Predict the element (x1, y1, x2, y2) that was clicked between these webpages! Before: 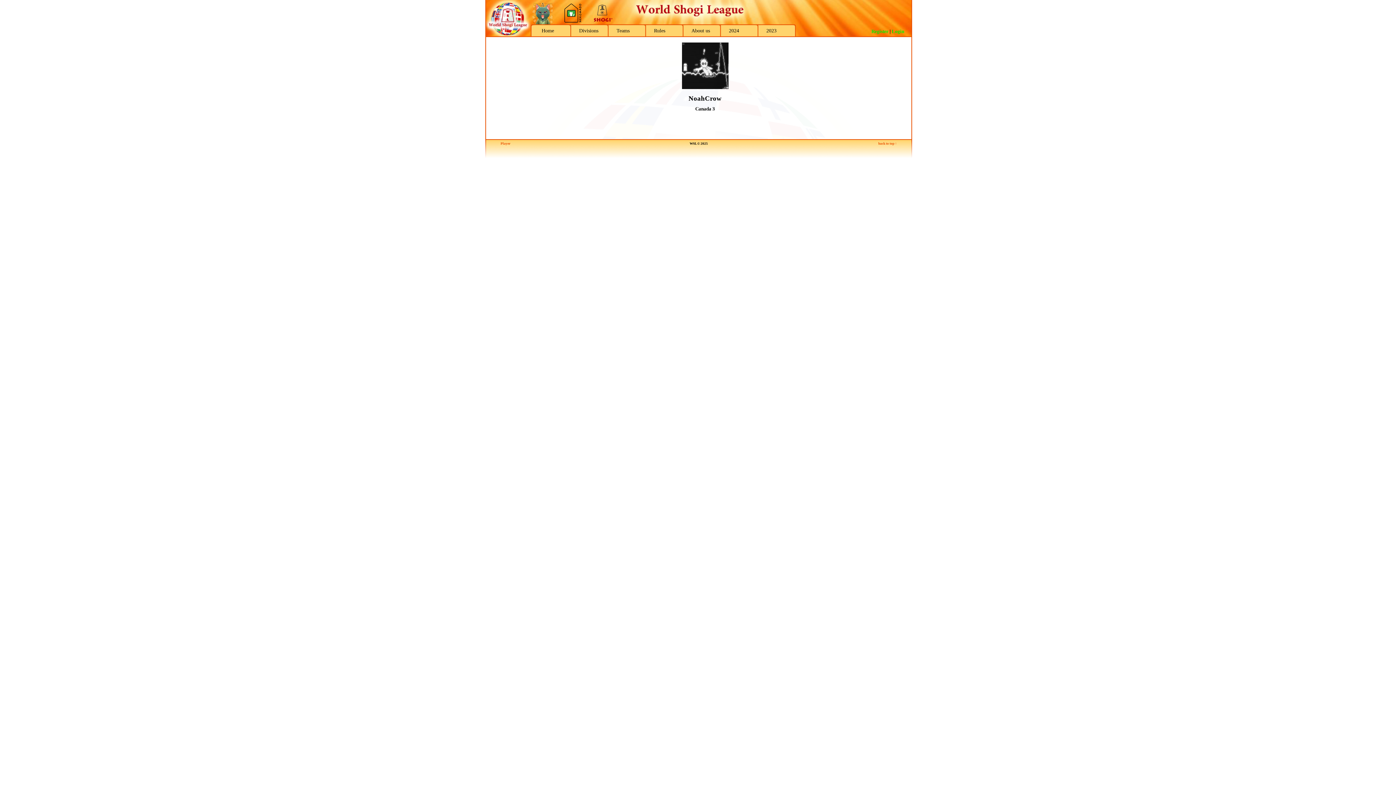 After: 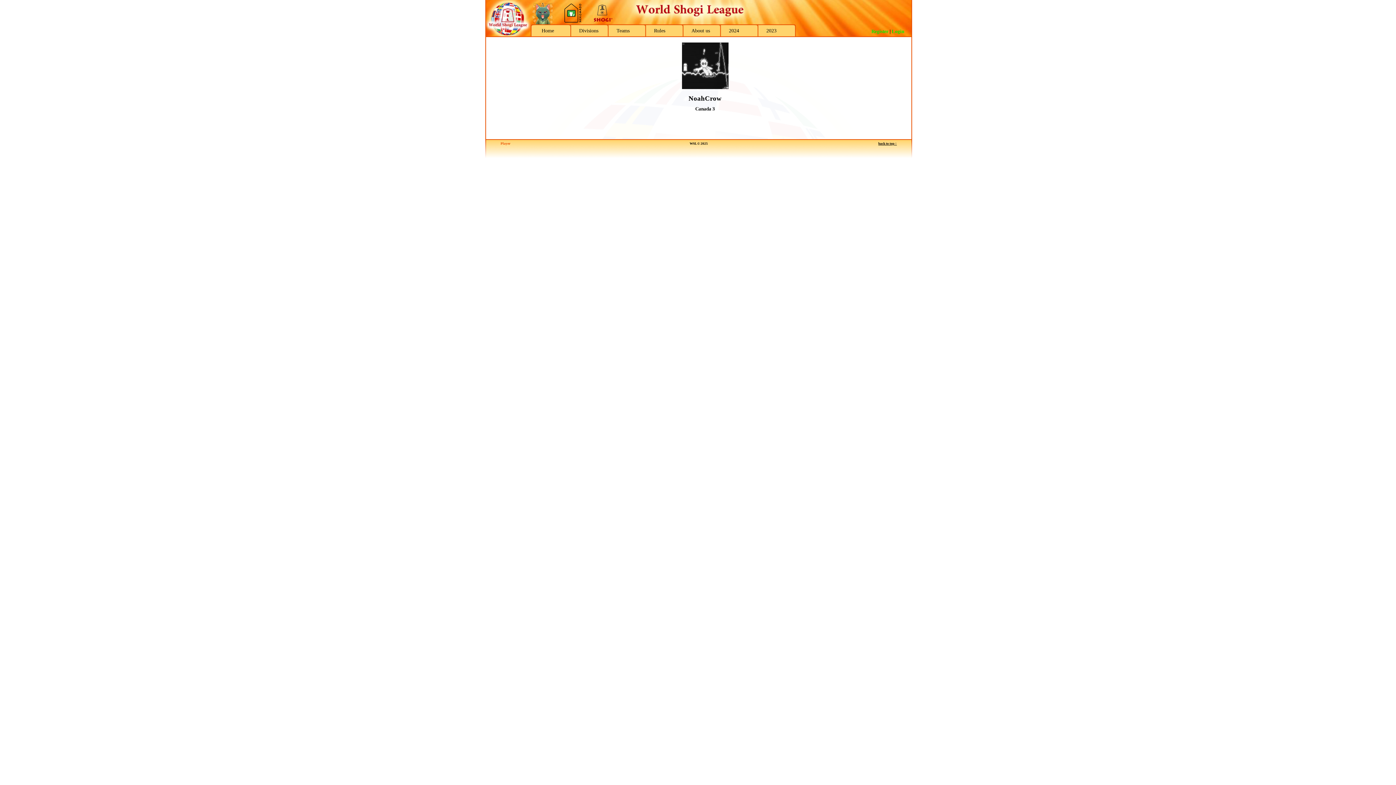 Action: label: back to top ↑ bbox: (878, 141, 897, 145)